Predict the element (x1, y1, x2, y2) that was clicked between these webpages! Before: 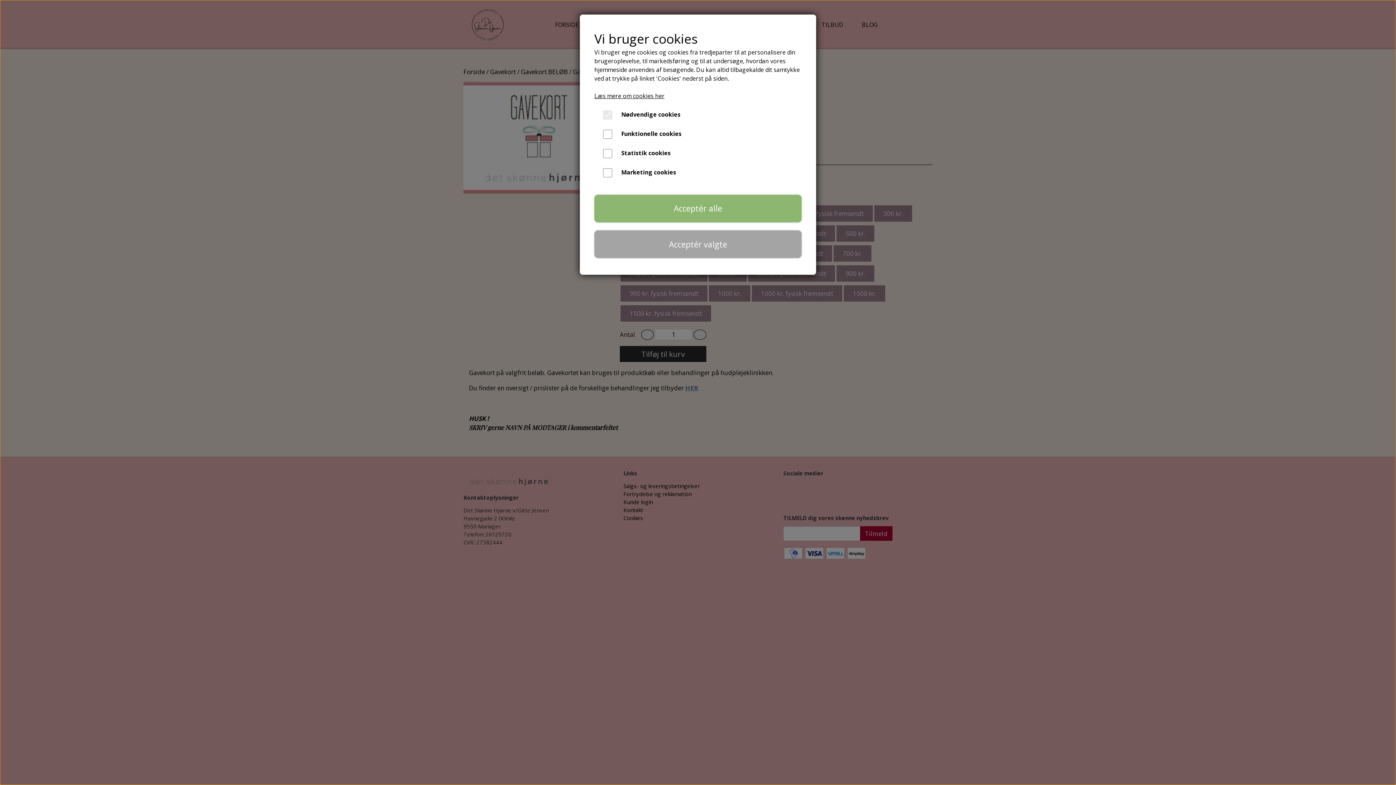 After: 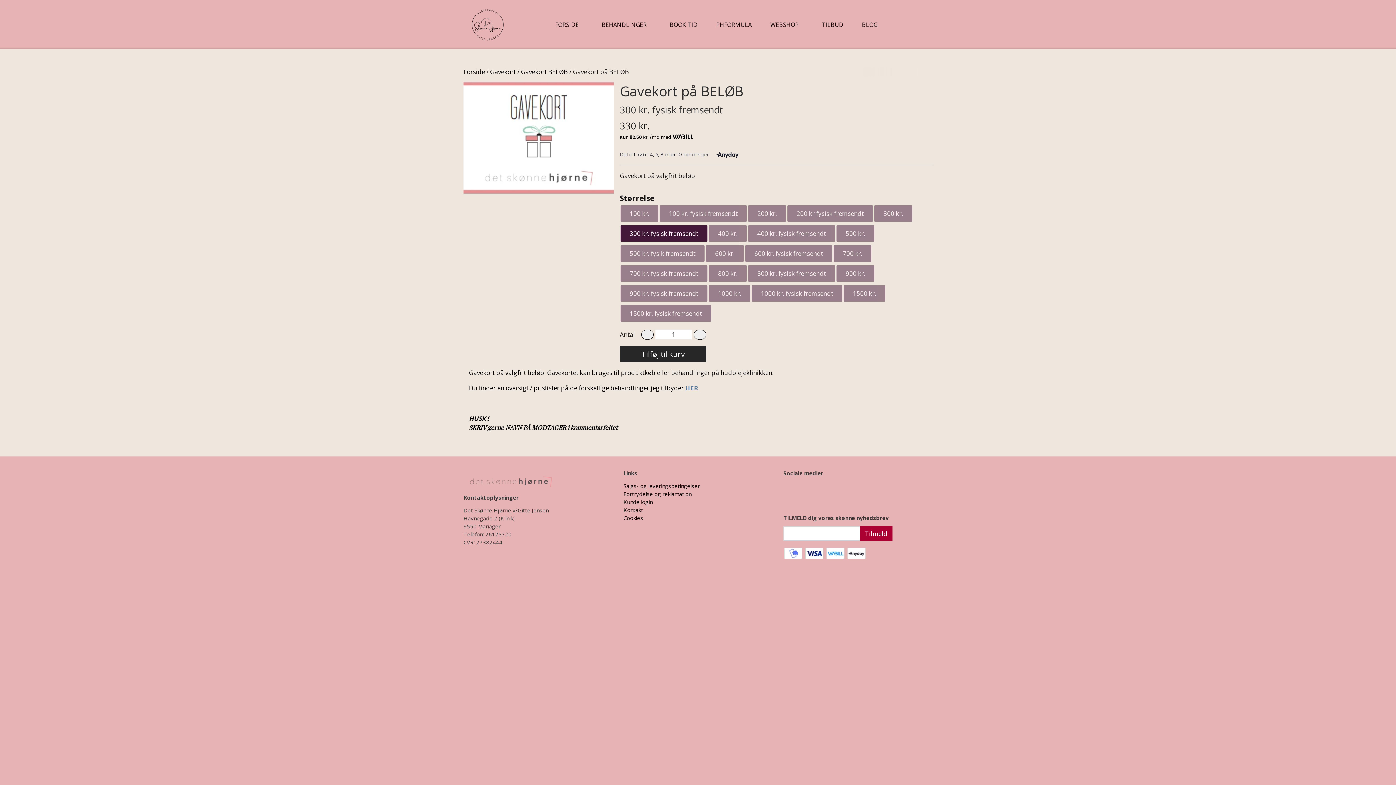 Action: label: Acceptér valgte bbox: (594, 230, 801, 258)